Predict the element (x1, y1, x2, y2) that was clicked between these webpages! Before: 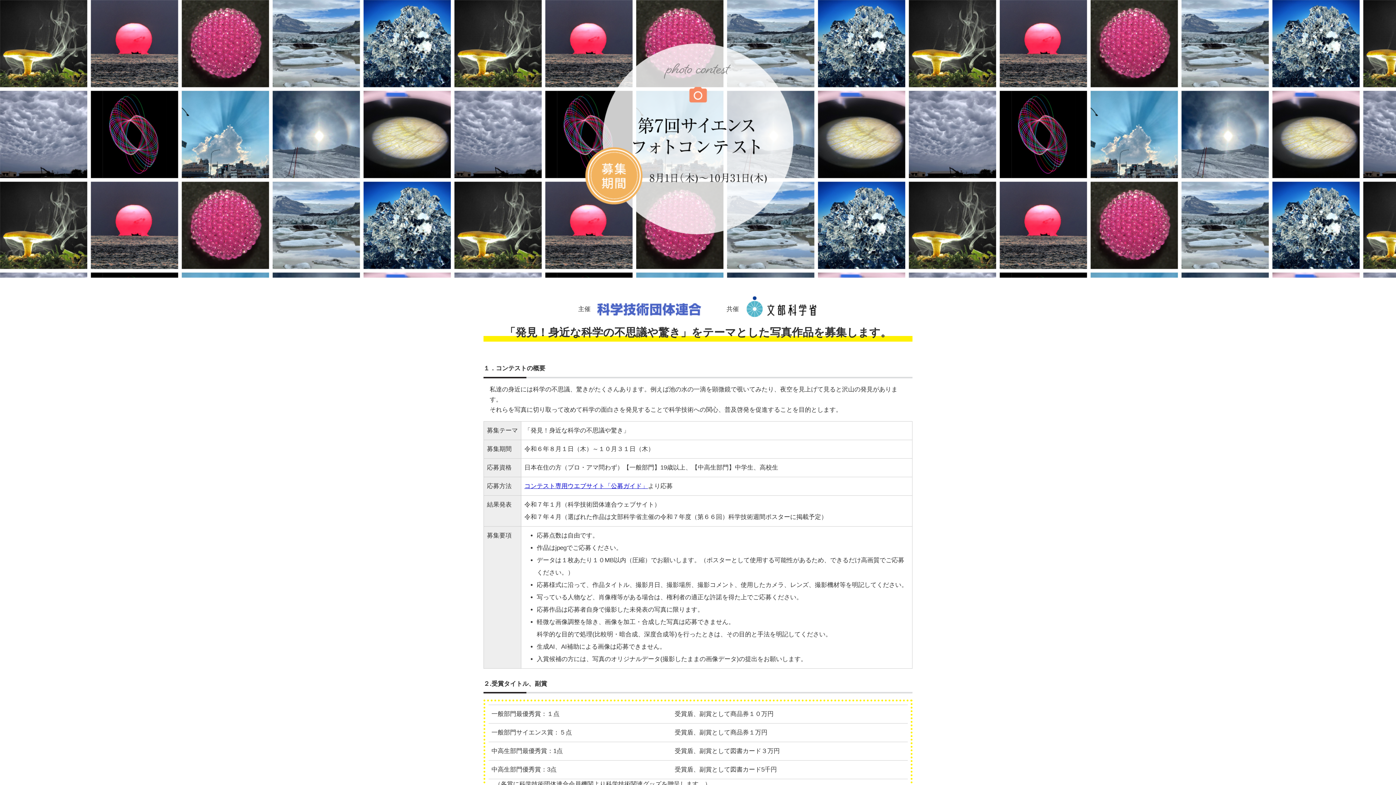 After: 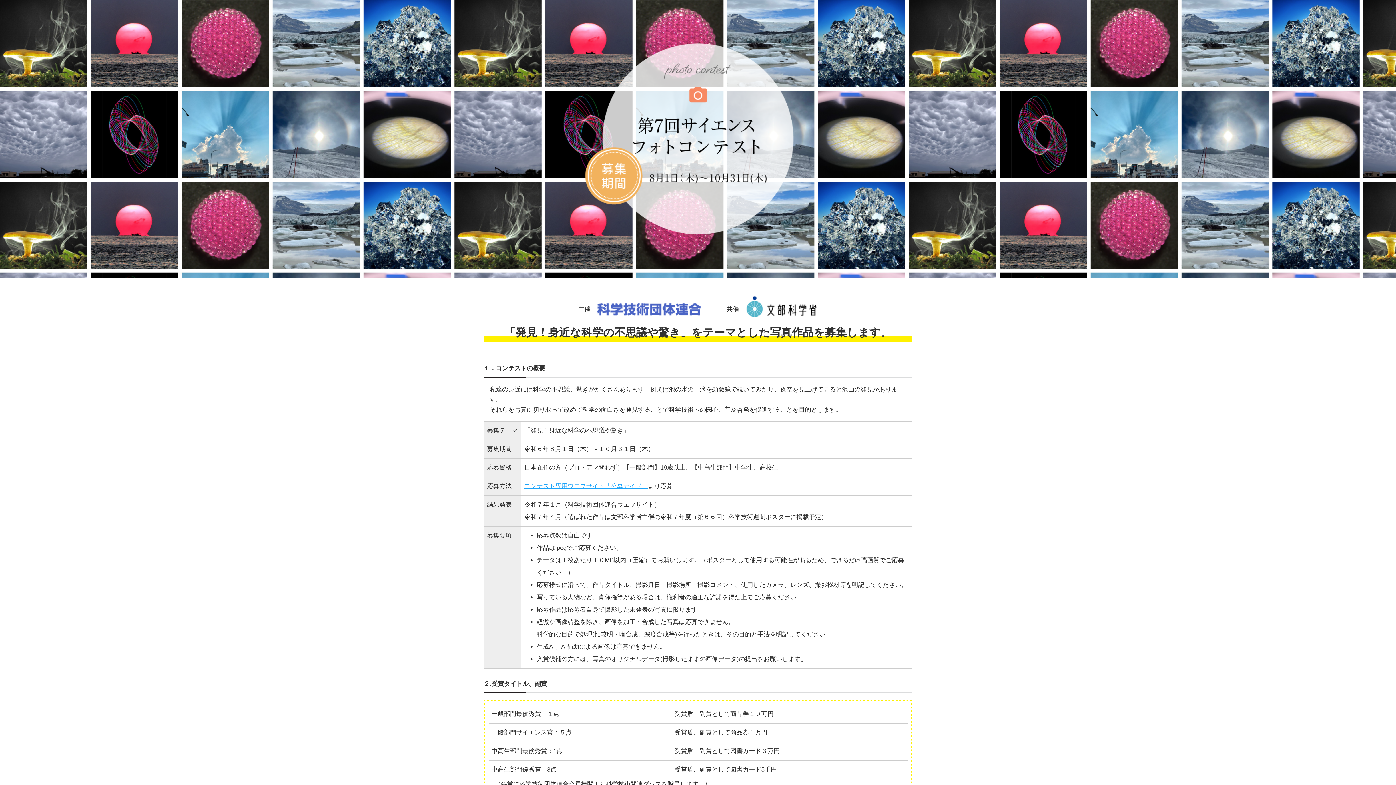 Action: bbox: (524, 482, 648, 489) label: コンテスト専用ウエブサイト「公募ガイド」